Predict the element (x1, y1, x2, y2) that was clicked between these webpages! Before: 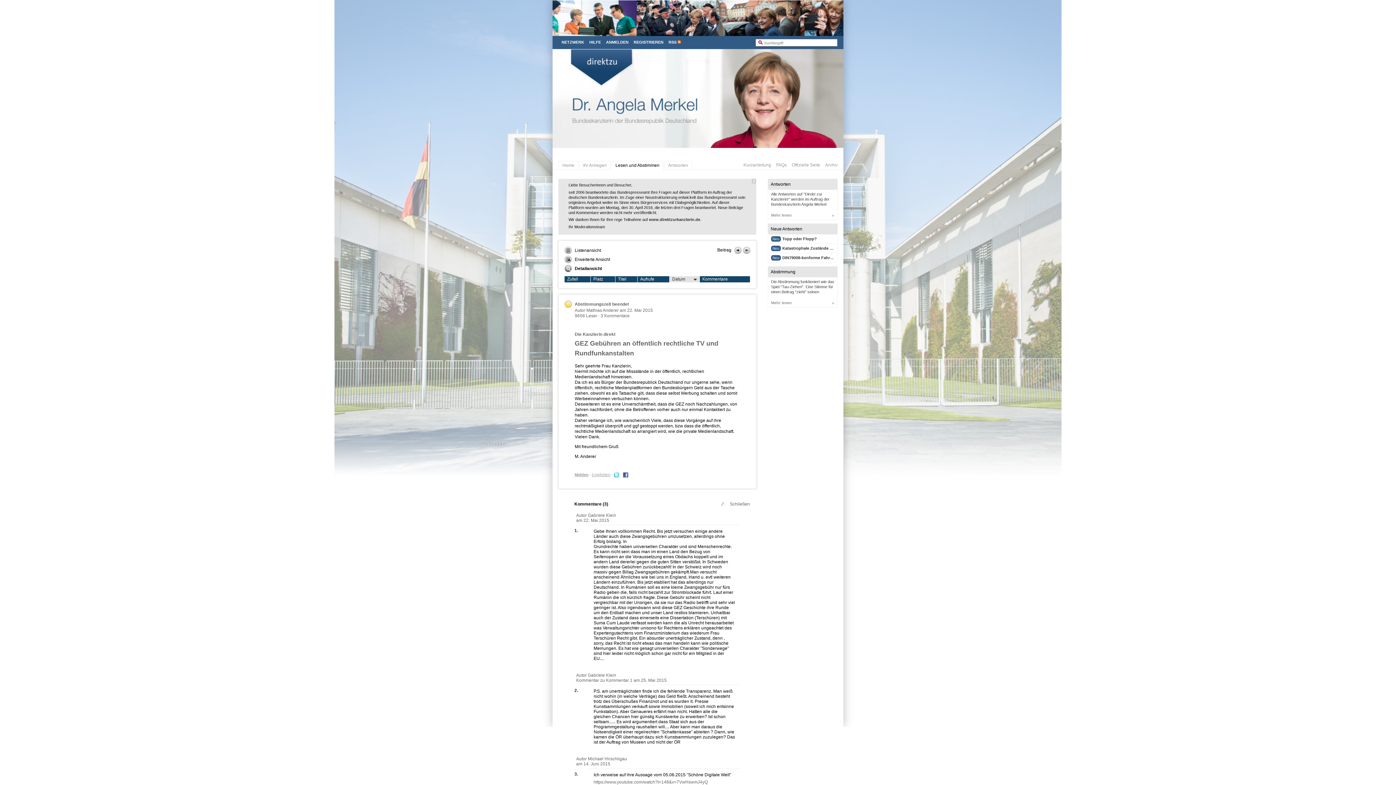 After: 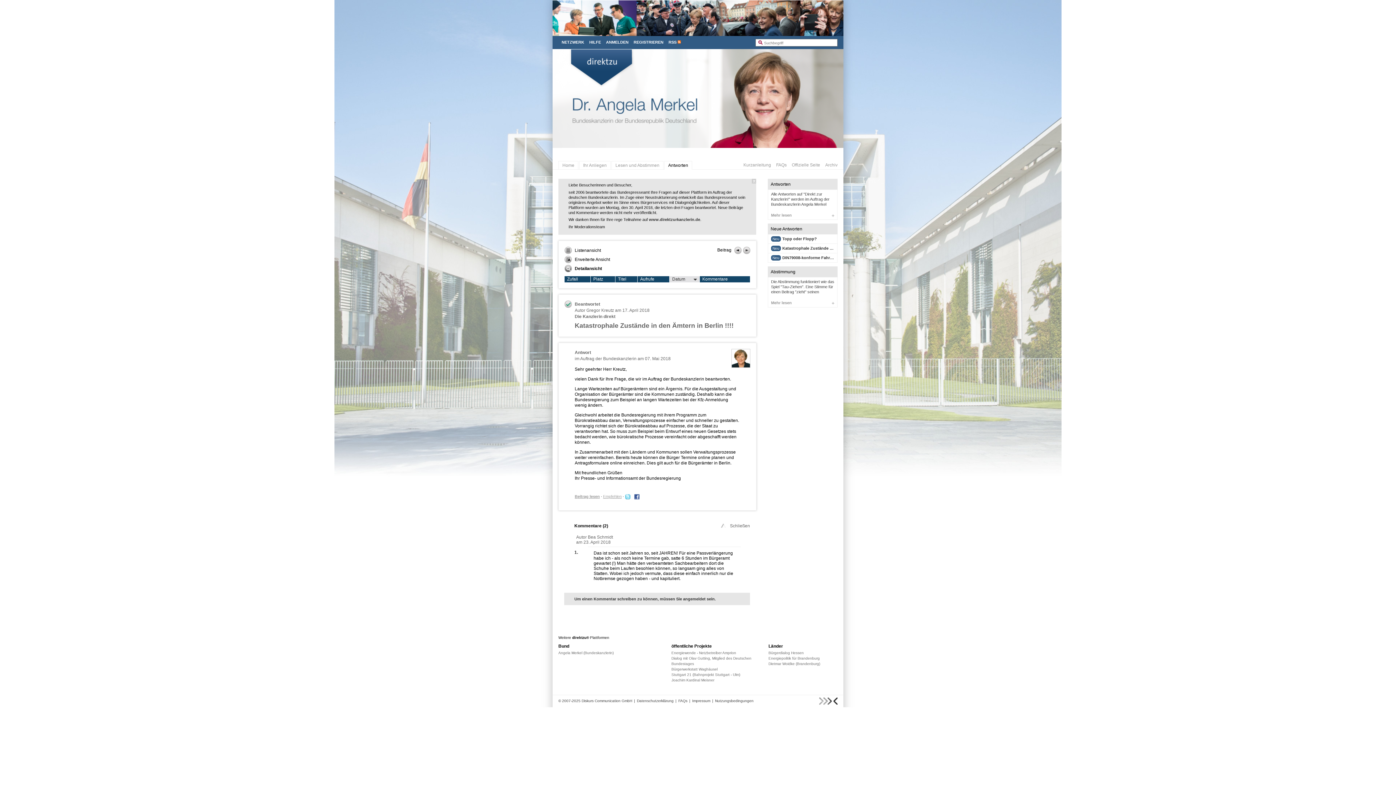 Action: bbox: (771, 245, 834, 250) label: Neu
Katastrophale Zustände in den Ämtern in Berlin !!!!